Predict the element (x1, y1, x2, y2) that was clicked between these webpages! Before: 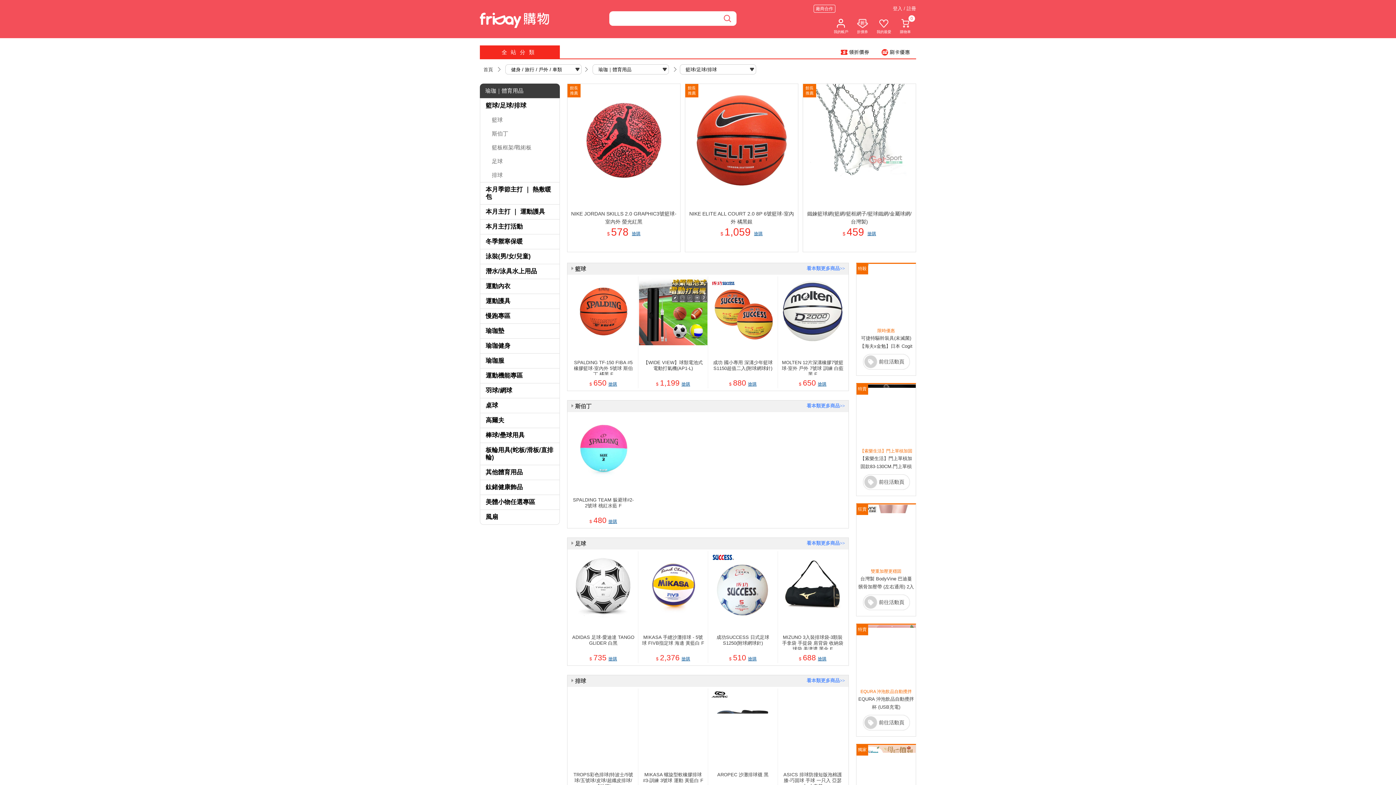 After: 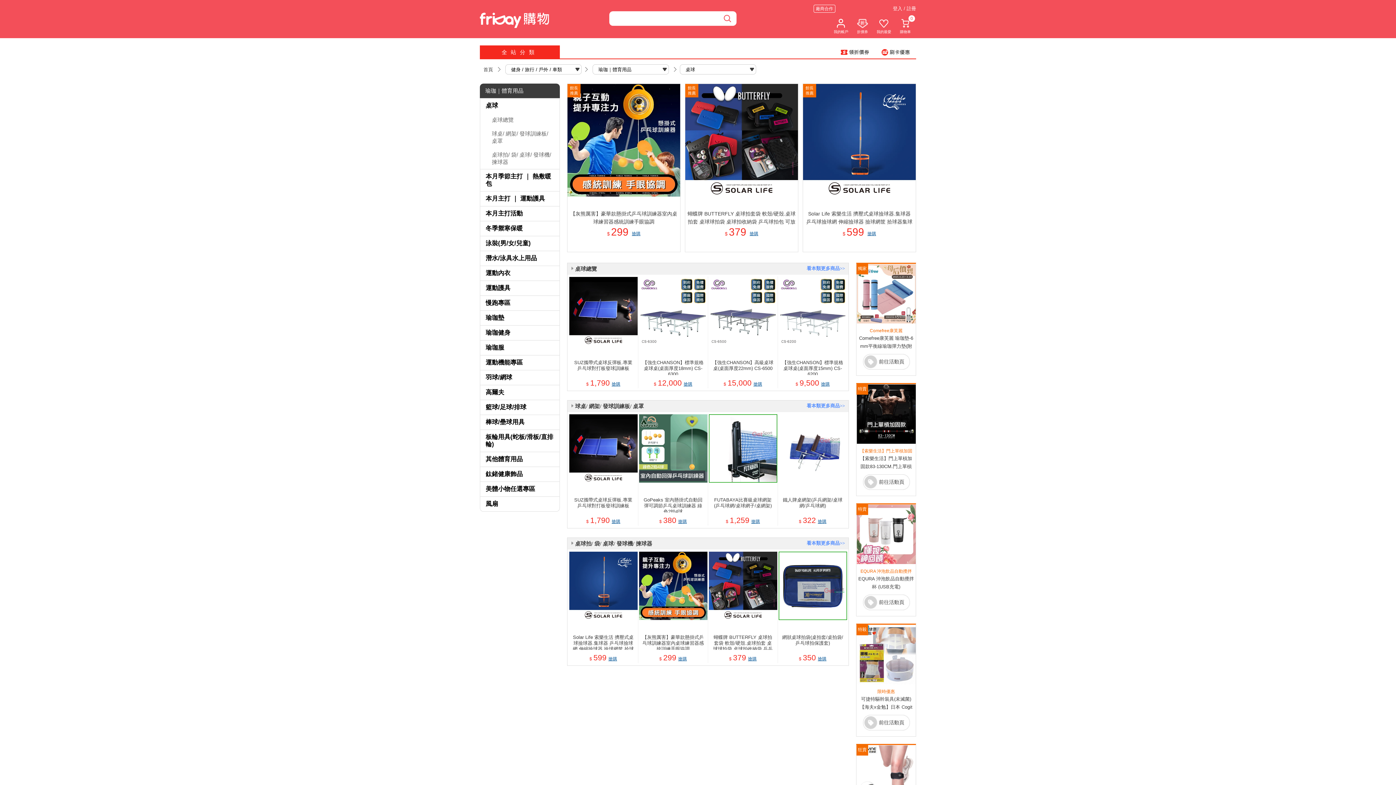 Action: label: 桌球 bbox: (485, 402, 498, 409)